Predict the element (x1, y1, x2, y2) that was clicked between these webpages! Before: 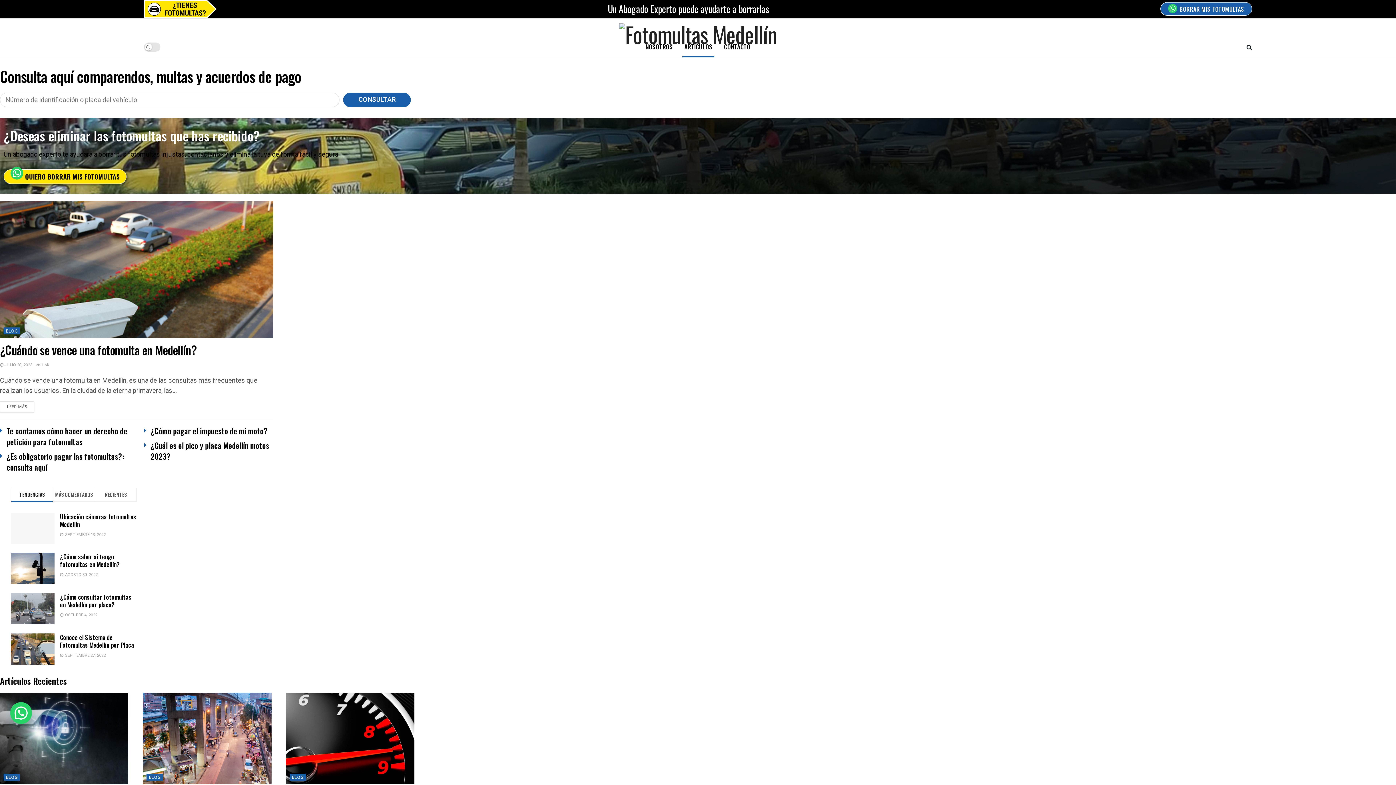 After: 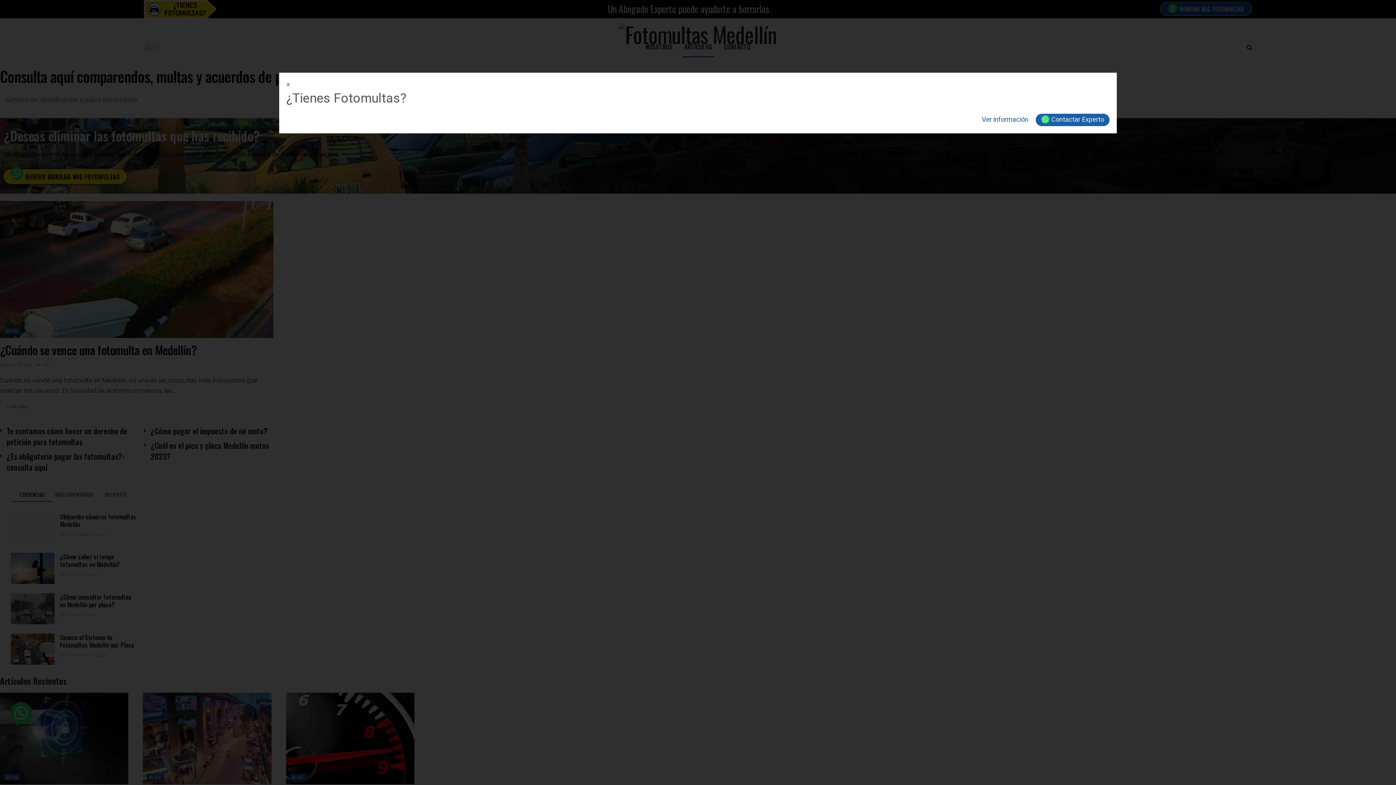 Action: bbox: (343, 92, 410, 107) label: CONSULTAR